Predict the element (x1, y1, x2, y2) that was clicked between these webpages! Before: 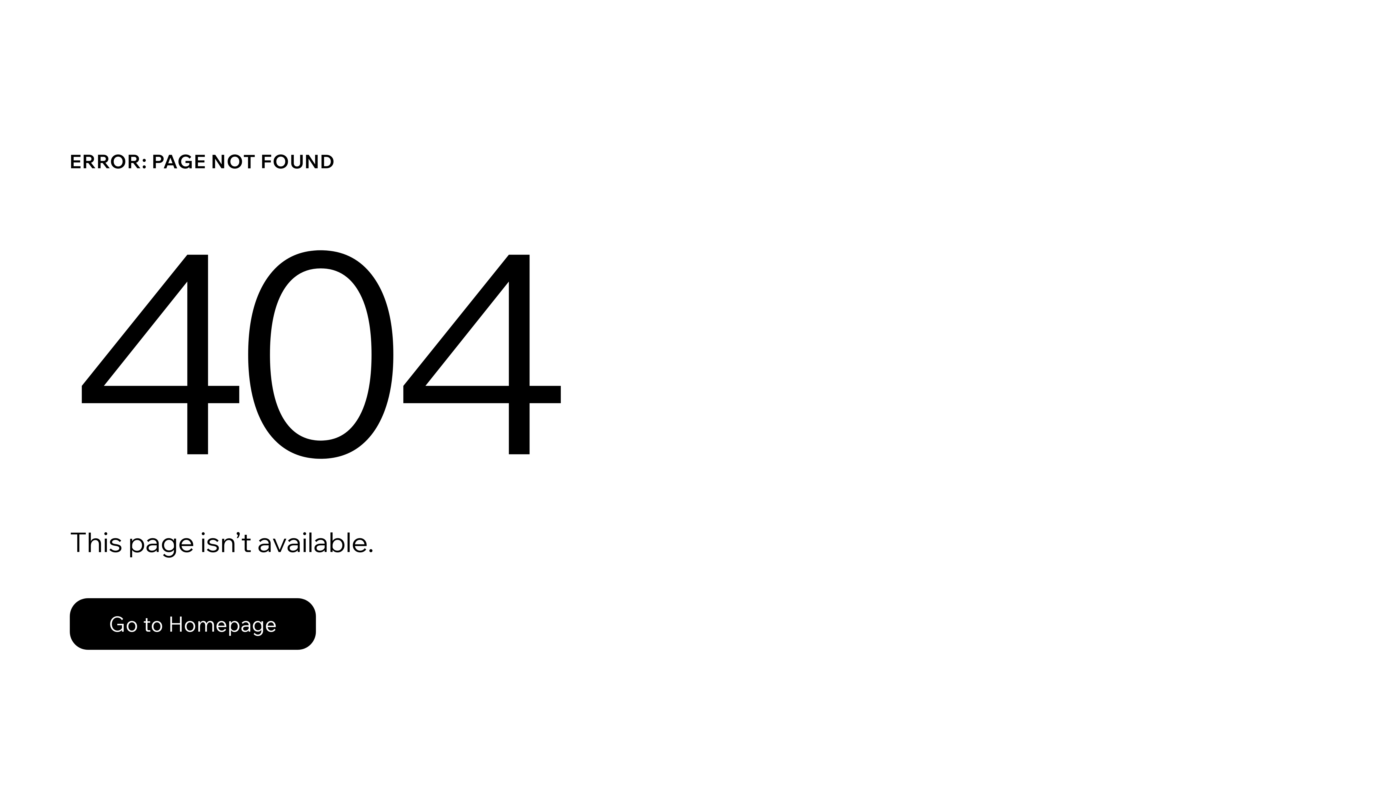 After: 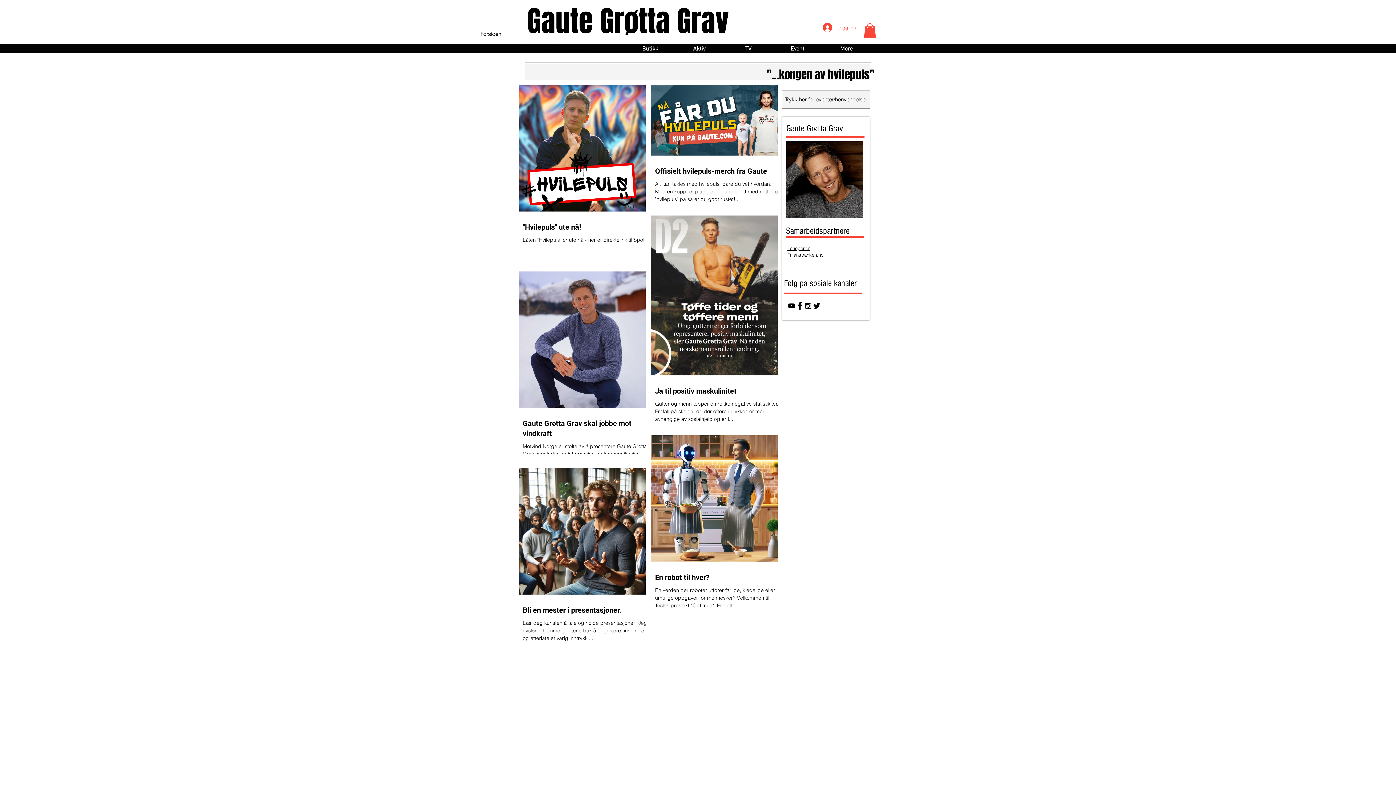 Action: label: Go to Homepage bbox: (69, 582, 768, 659)